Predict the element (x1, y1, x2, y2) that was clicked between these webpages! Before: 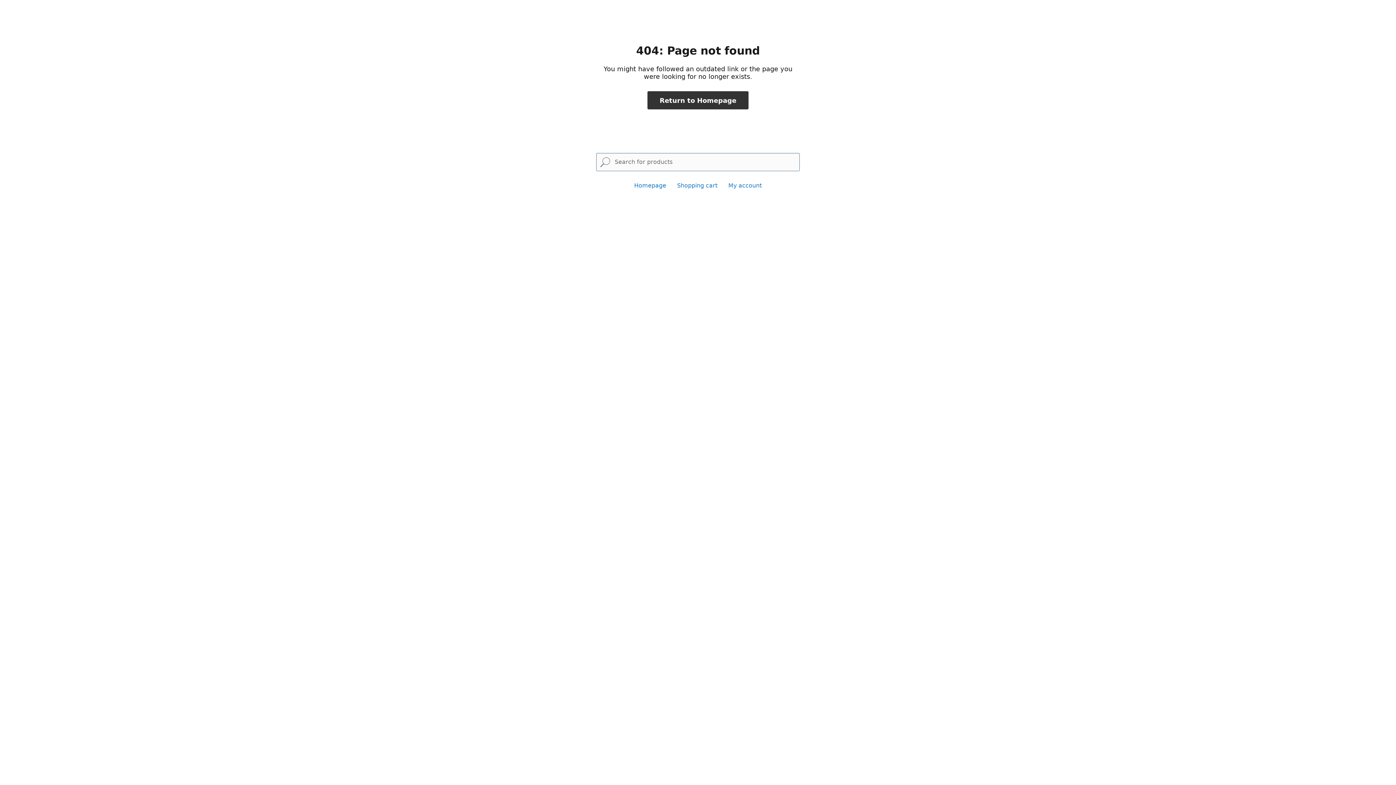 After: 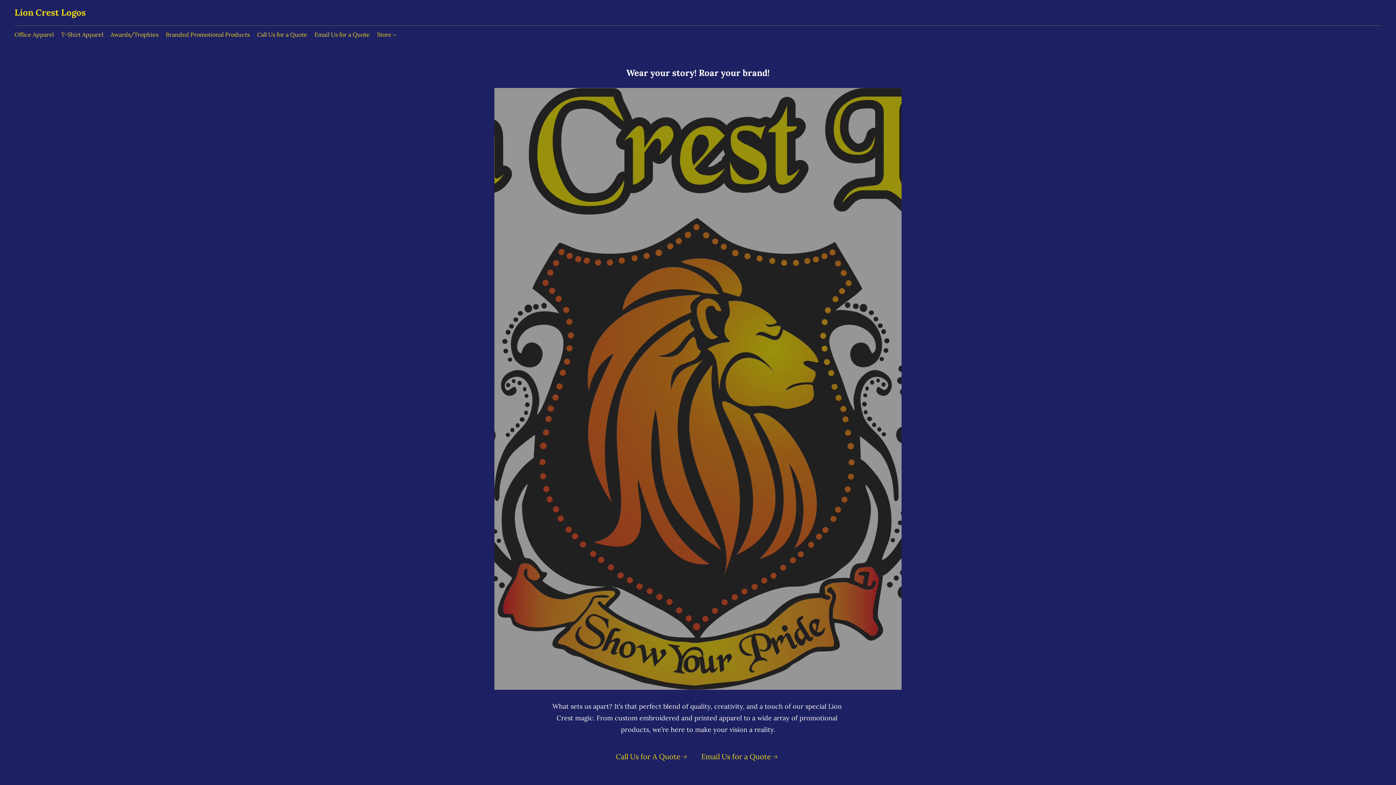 Action: label: Return to Homepage bbox: (647, 91, 748, 109)